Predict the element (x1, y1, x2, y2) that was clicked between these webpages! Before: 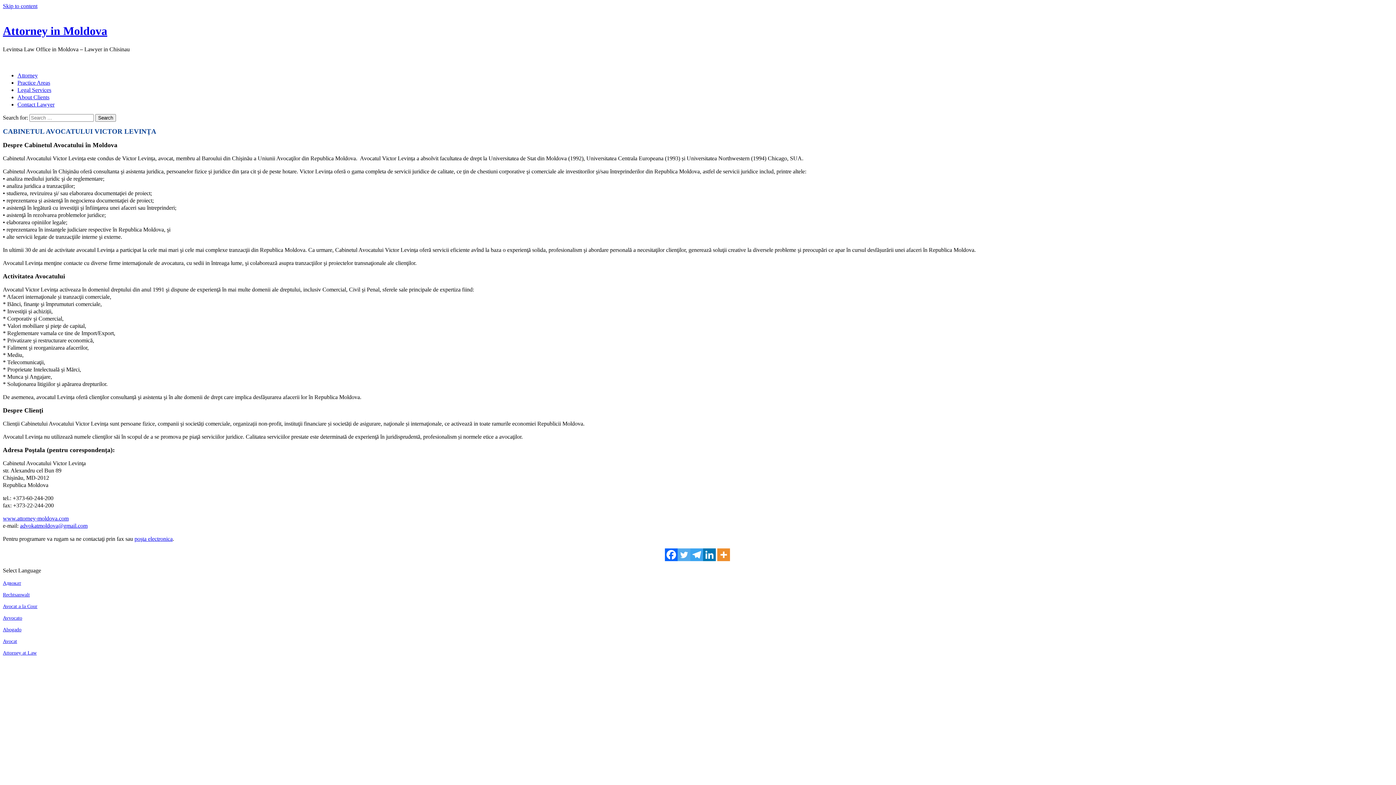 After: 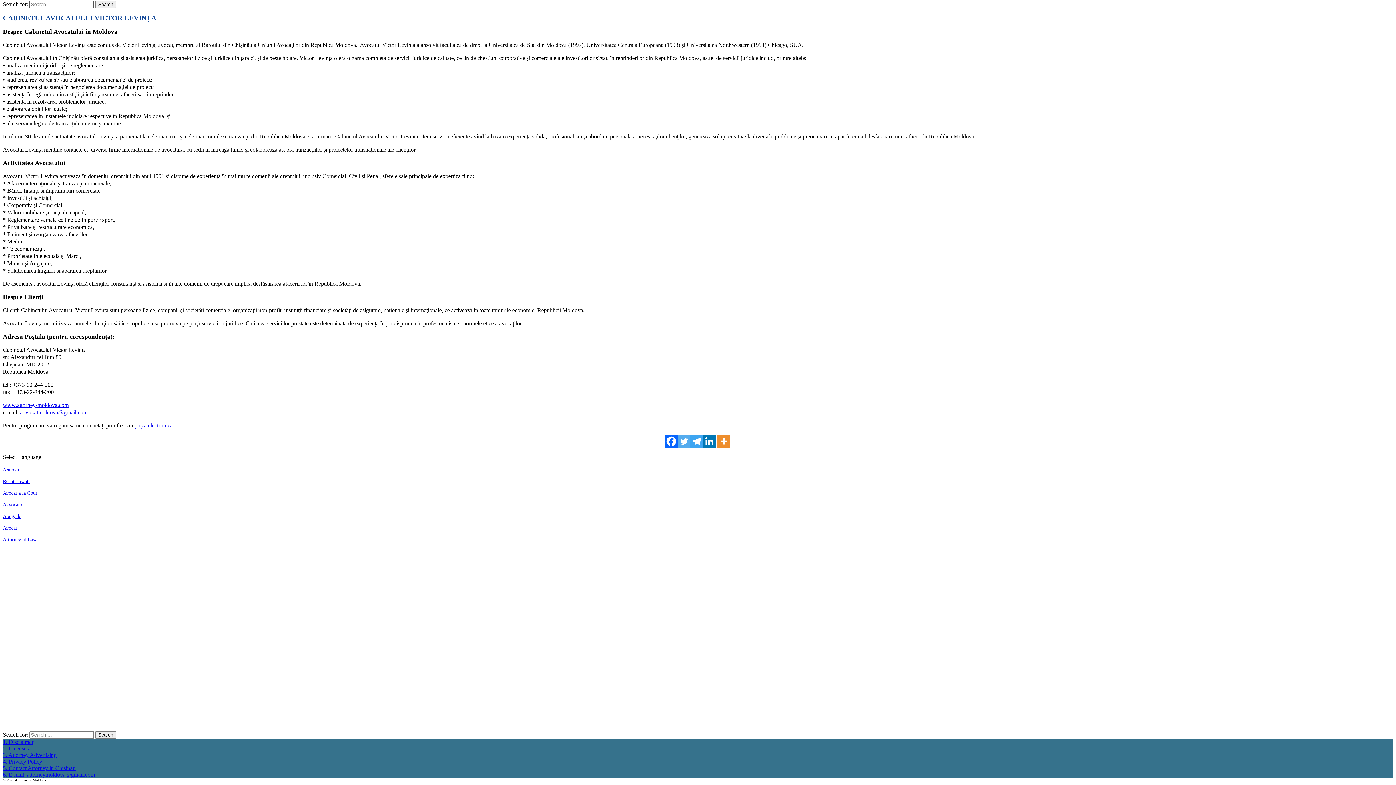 Action: label: Skip to content bbox: (2, 2, 37, 9)